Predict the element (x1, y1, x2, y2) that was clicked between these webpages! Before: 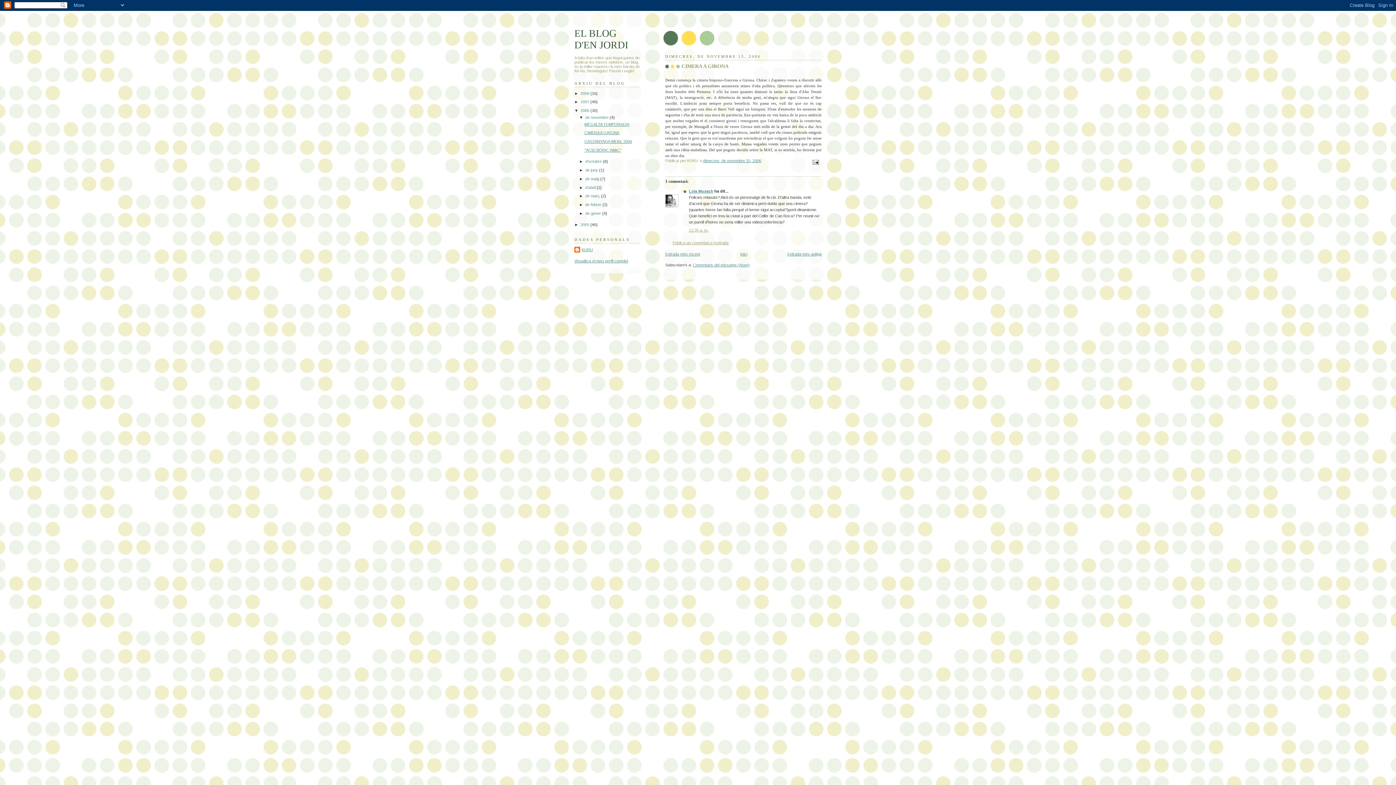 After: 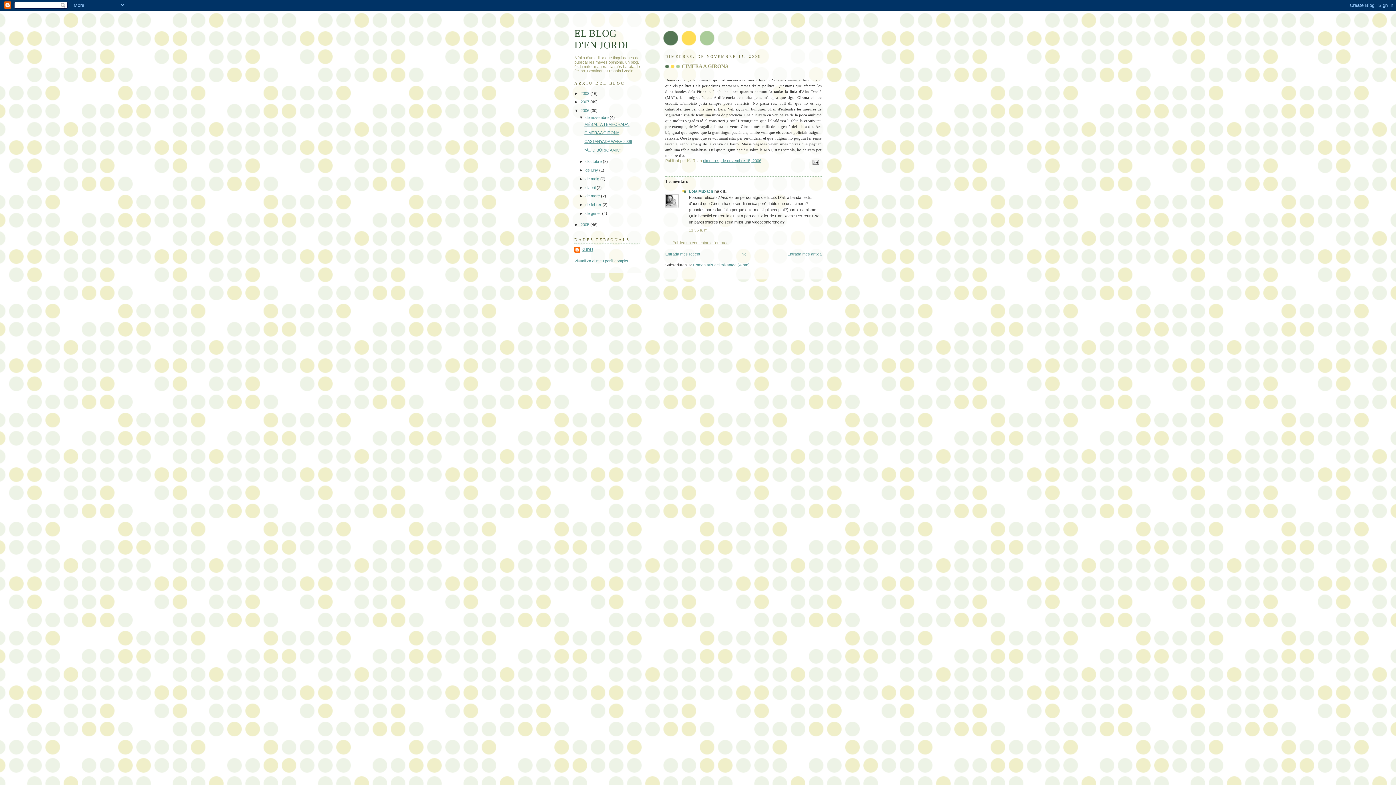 Action: bbox: (689, 228, 708, 232) label: 11:35 a. m.